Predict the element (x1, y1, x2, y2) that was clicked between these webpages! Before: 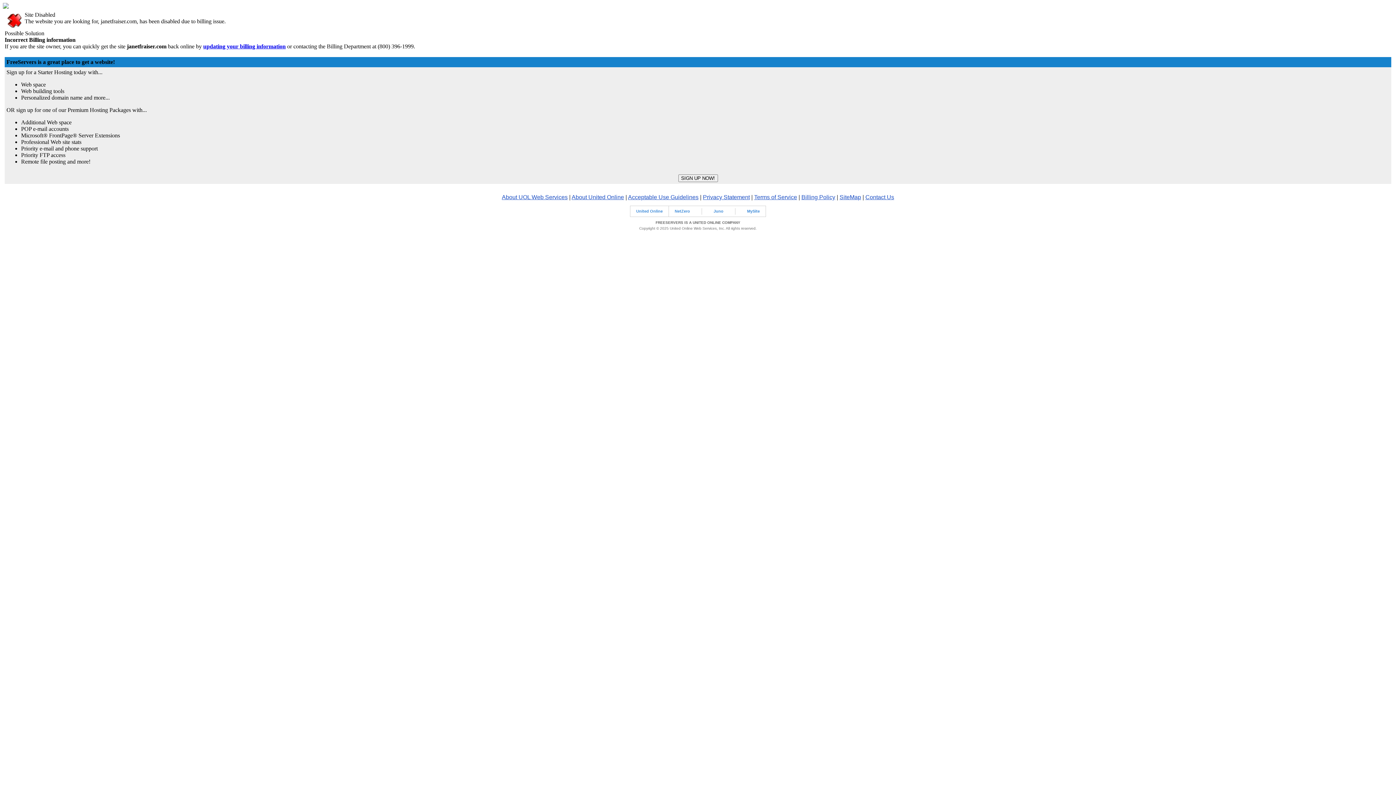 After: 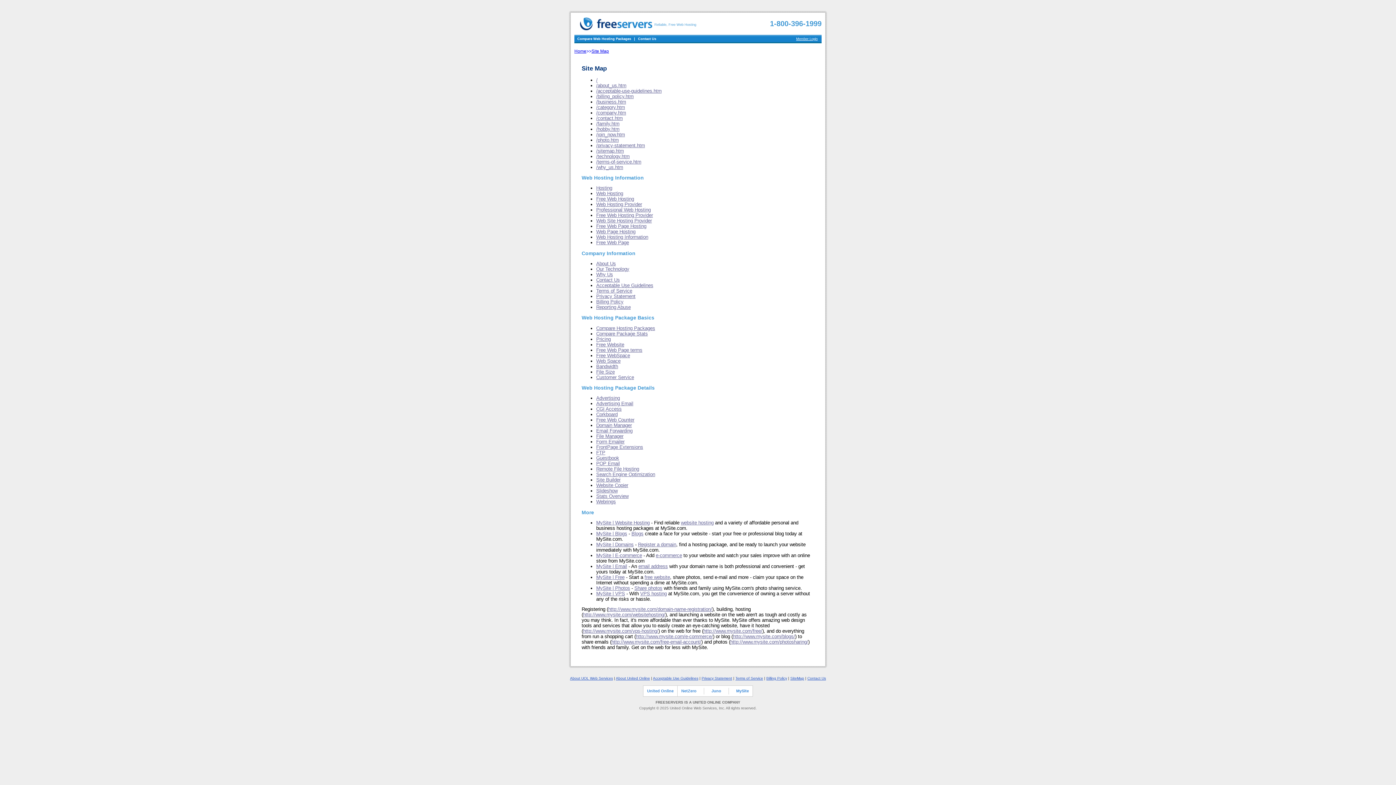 Action: bbox: (839, 194, 861, 200) label: SiteMap